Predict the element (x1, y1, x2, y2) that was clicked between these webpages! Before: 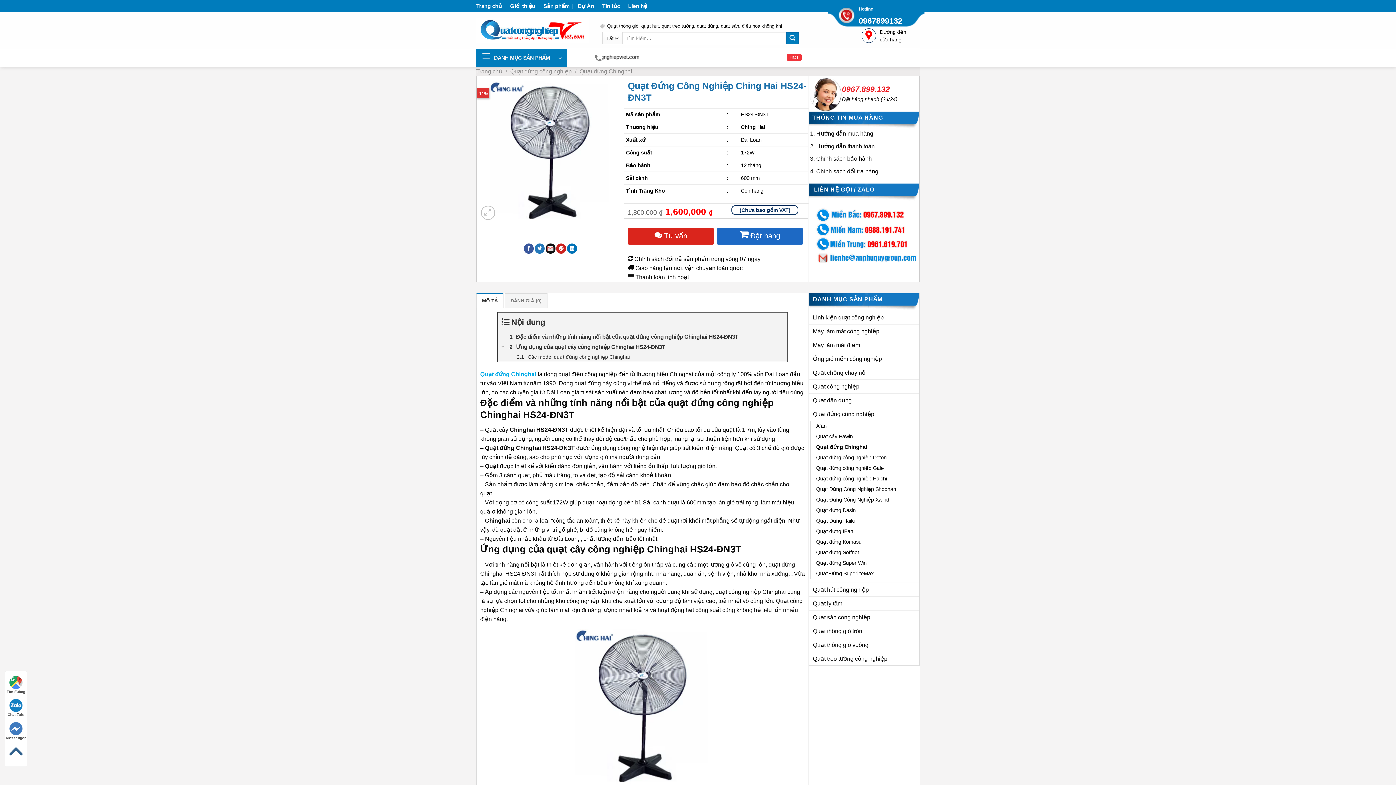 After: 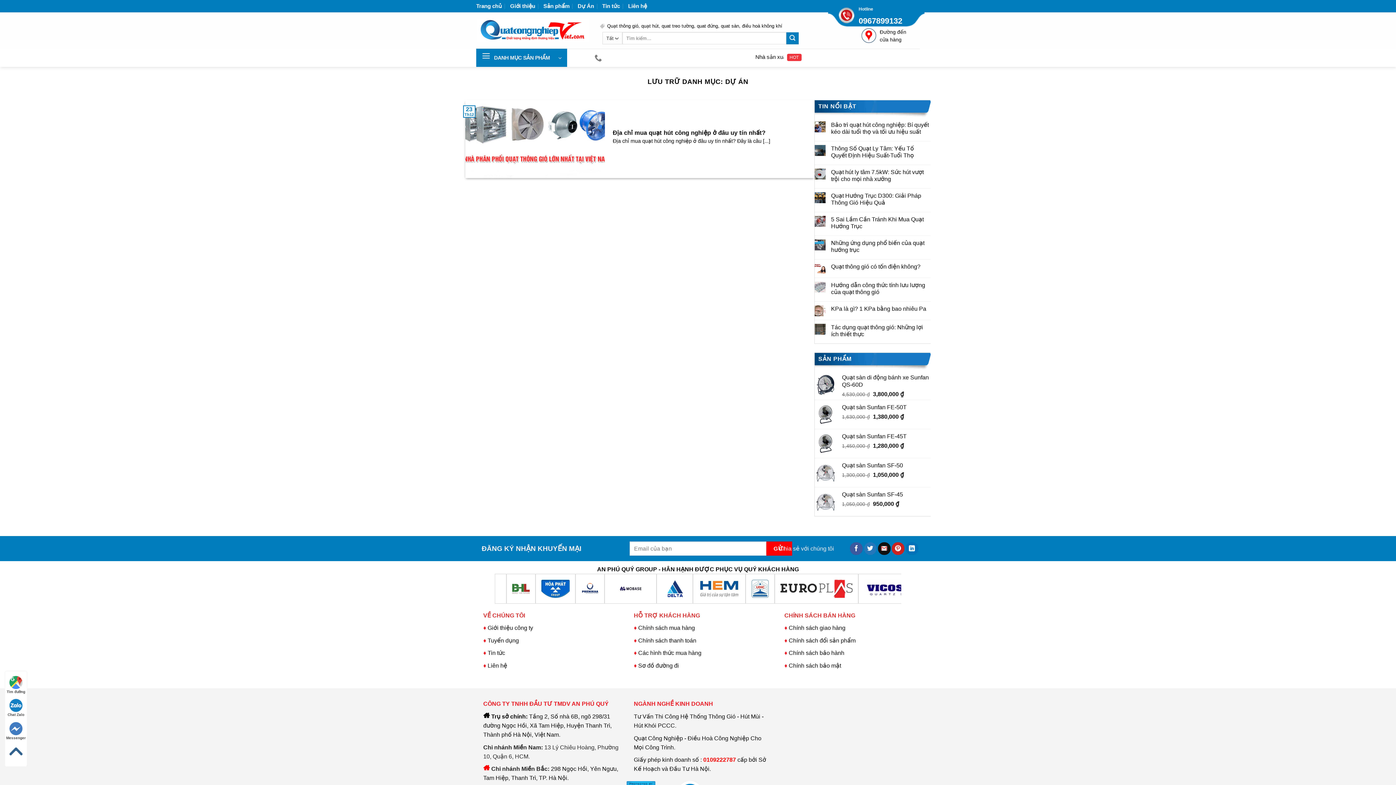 Action: label: Dự Án bbox: (577, 0, 594, 12)